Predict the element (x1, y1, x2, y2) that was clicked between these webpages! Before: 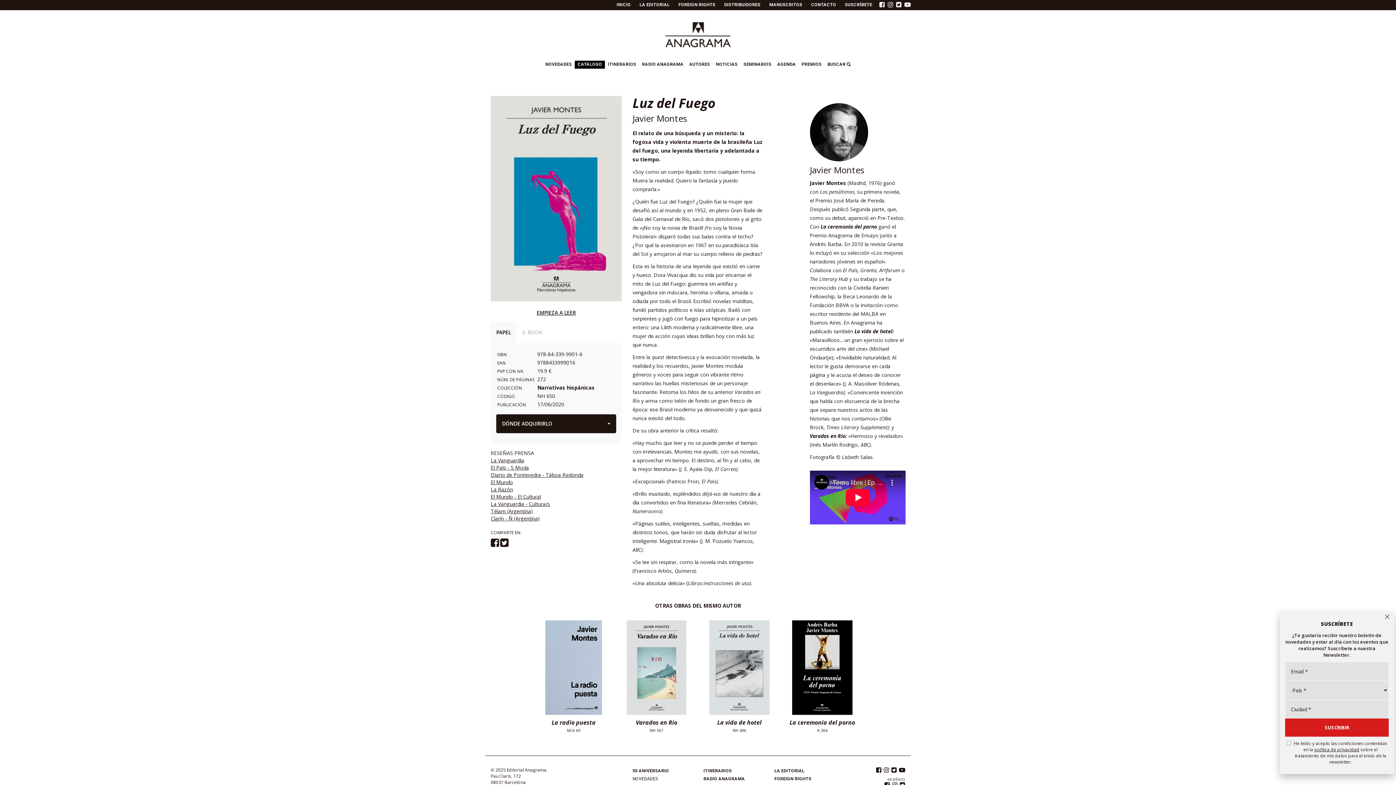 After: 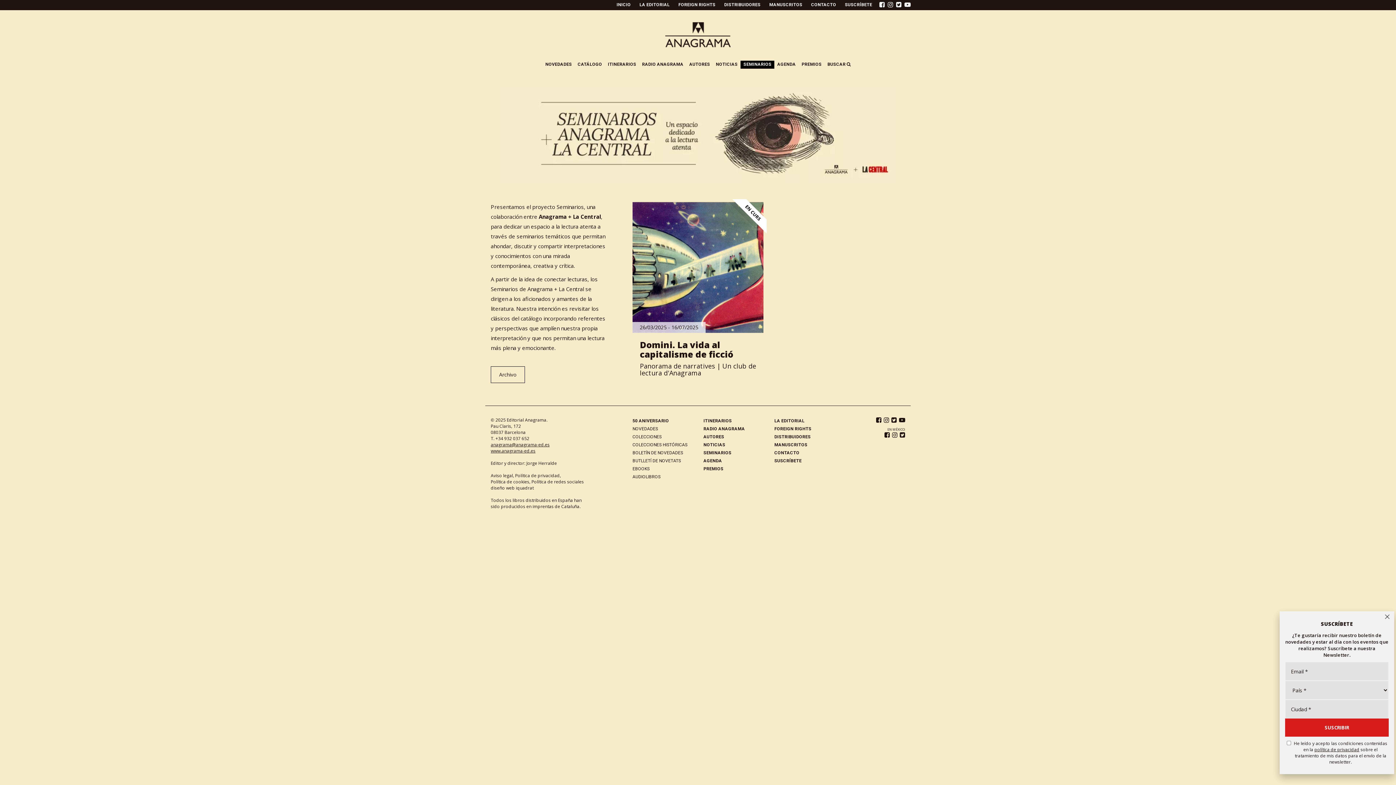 Action: label: SEMINARIOS bbox: (740, 60, 774, 68)